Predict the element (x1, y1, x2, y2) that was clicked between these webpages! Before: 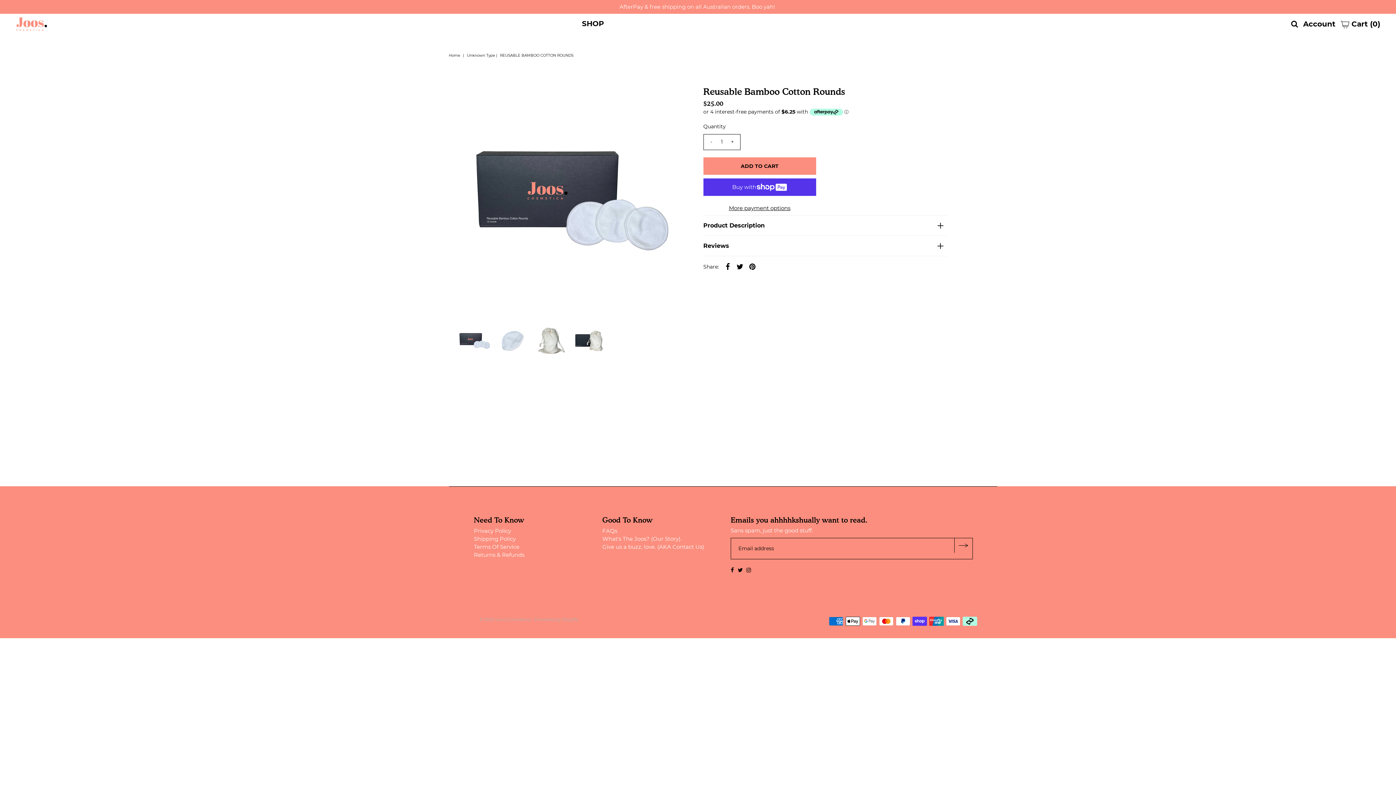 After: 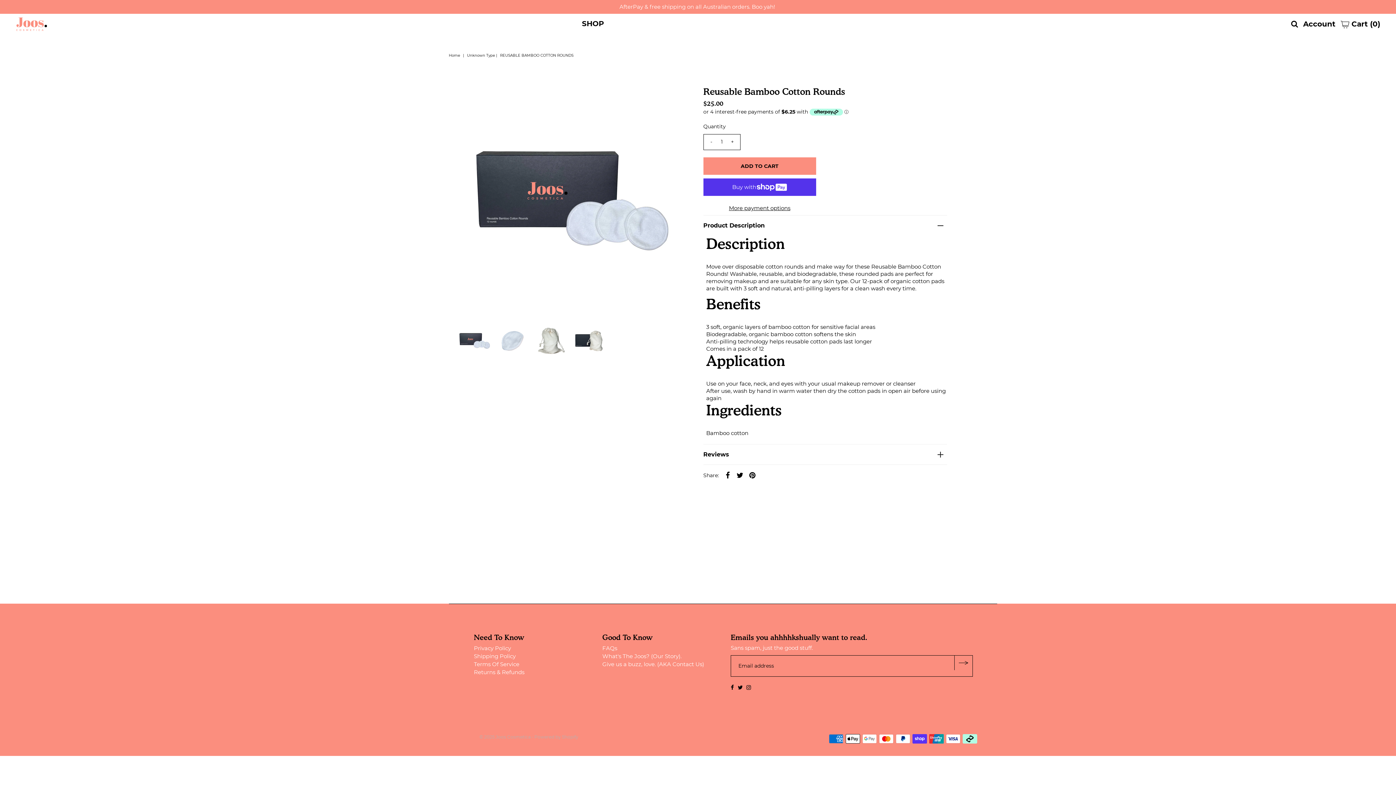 Action: bbox: (703, 215, 947, 235) label: Product Description